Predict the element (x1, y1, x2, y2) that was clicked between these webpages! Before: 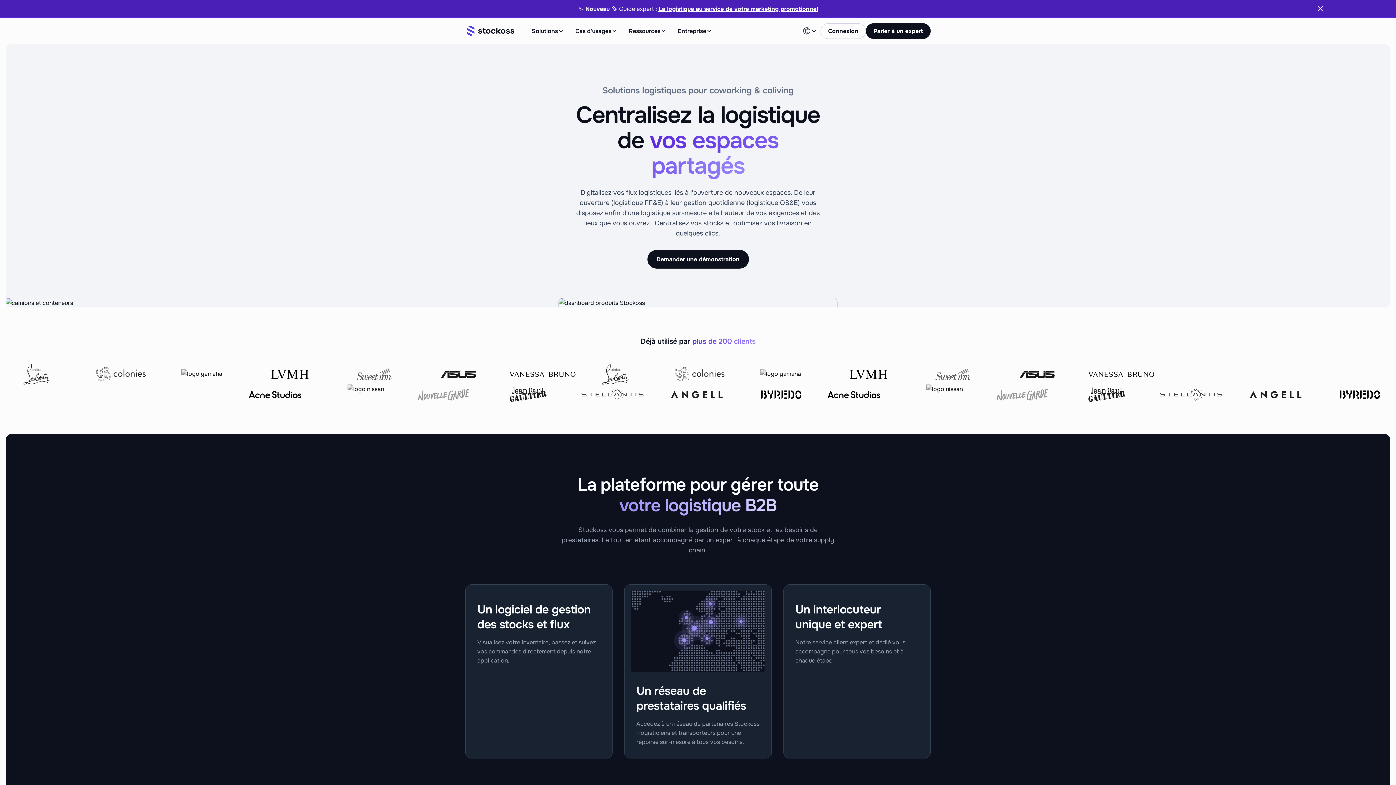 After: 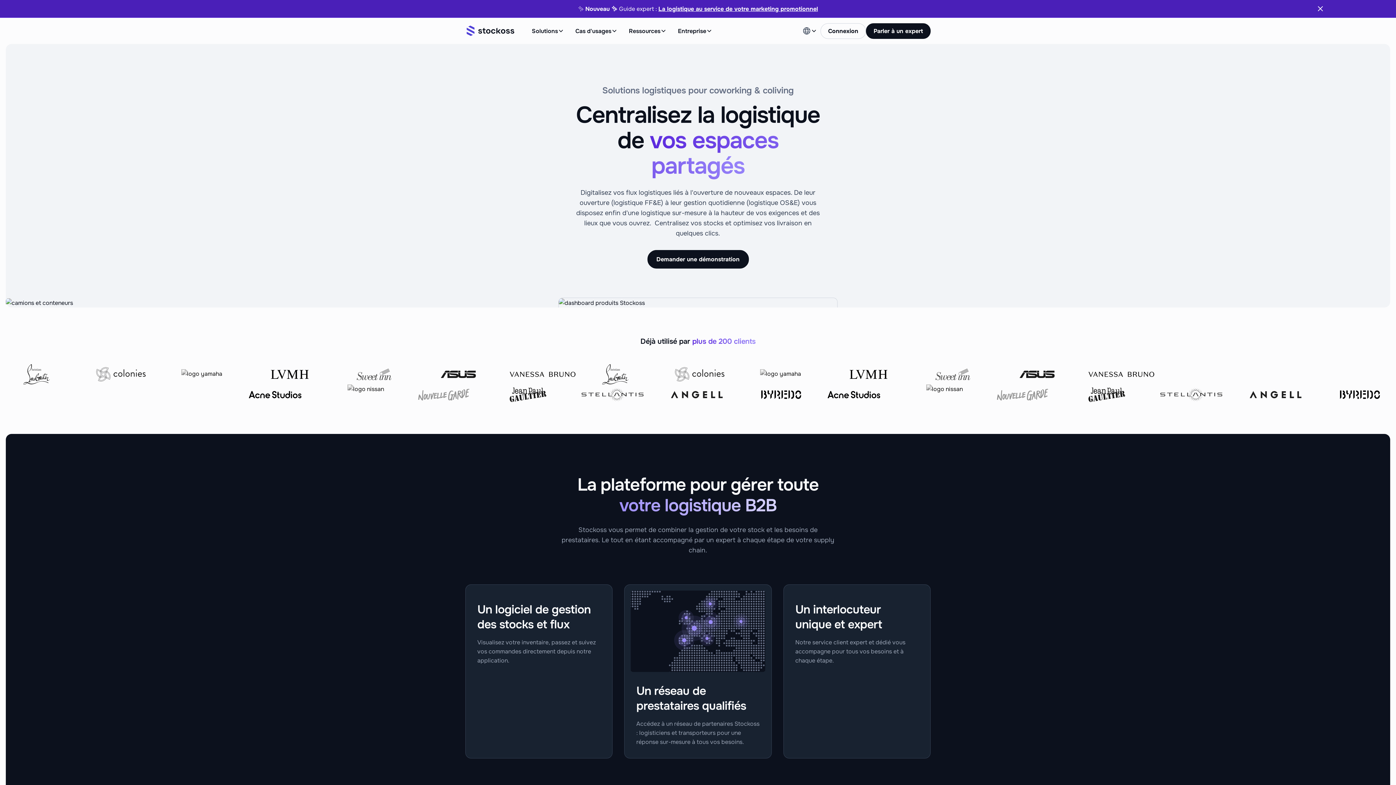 Action: label: Solutions bbox: (526, 23, 569, 38)